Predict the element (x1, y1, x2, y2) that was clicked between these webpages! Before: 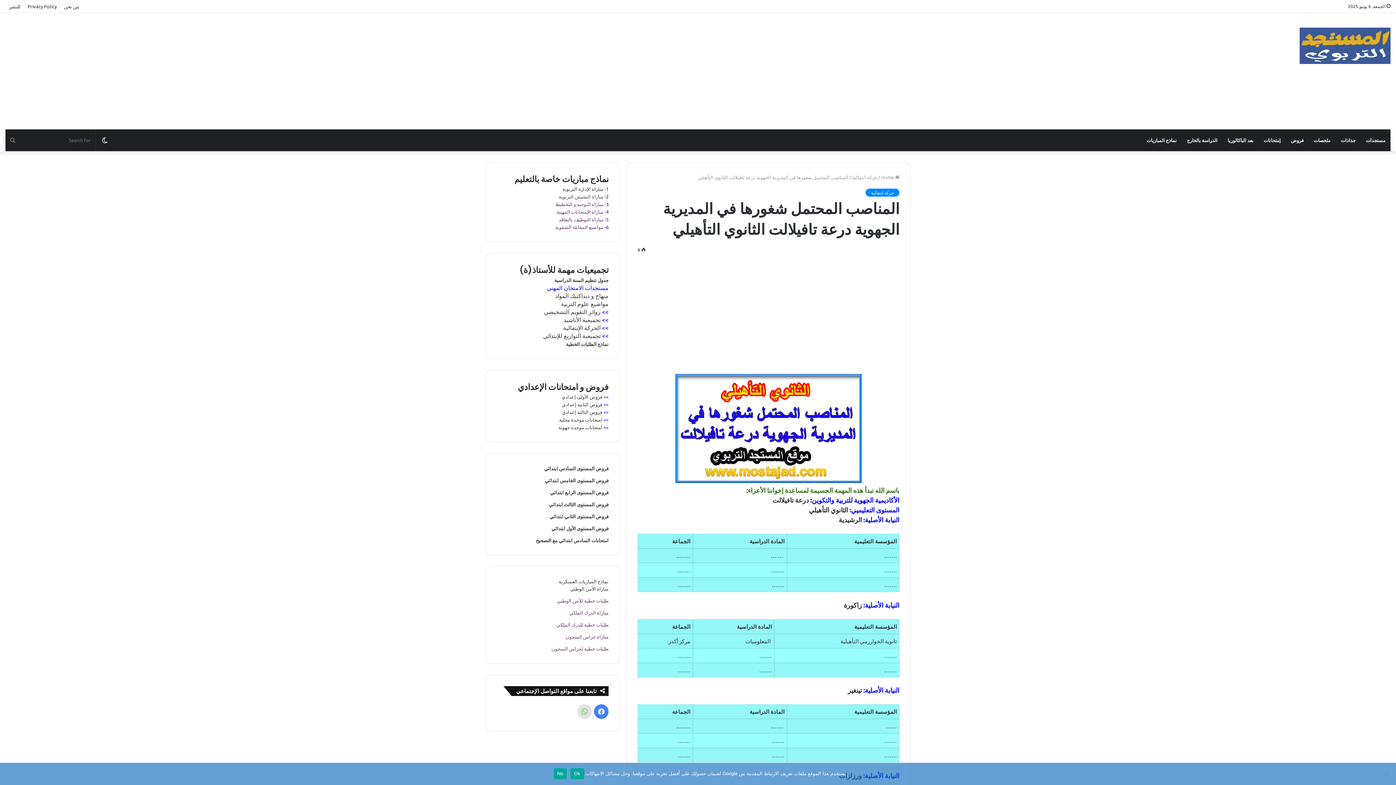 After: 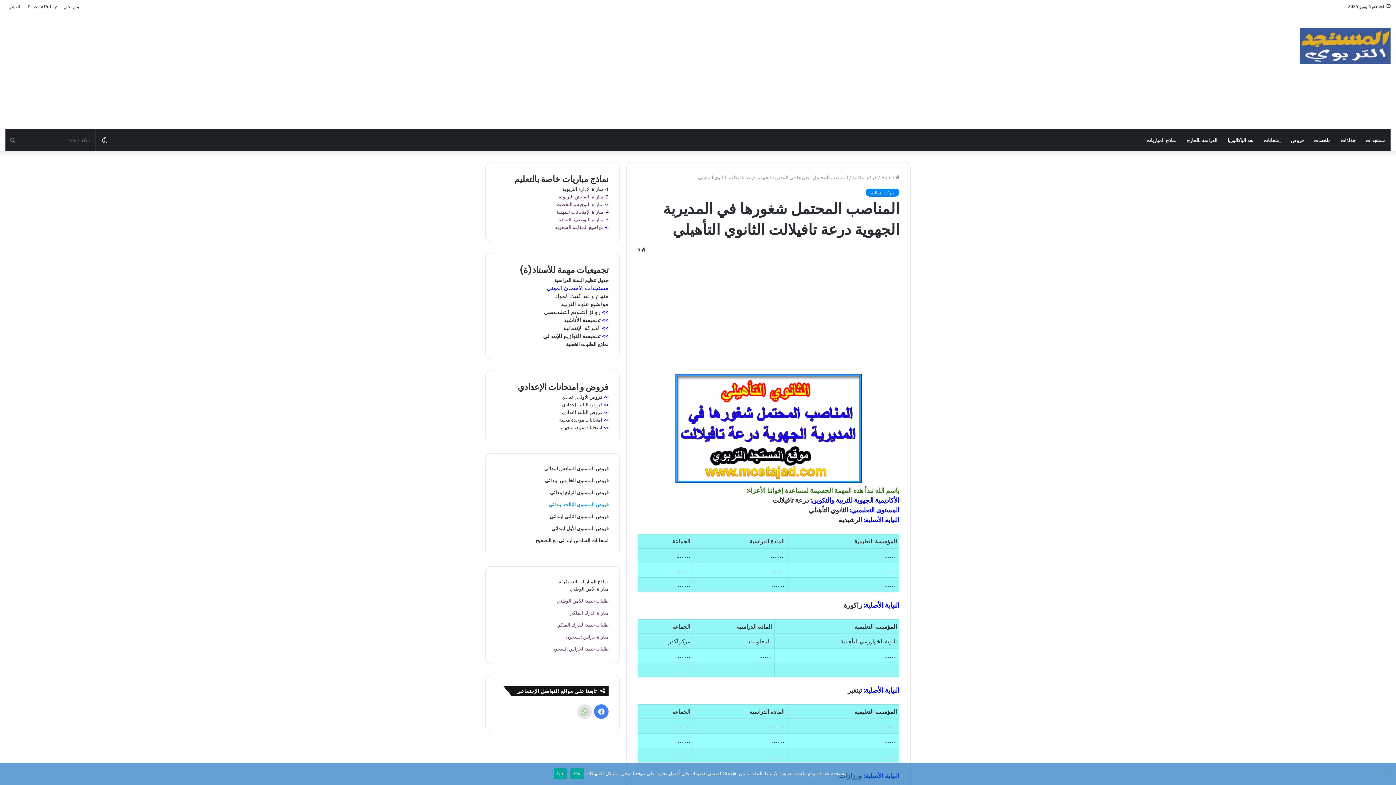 Action: label: فروض المستوى الثالث ابتدائي bbox: (549, 501, 608, 507)